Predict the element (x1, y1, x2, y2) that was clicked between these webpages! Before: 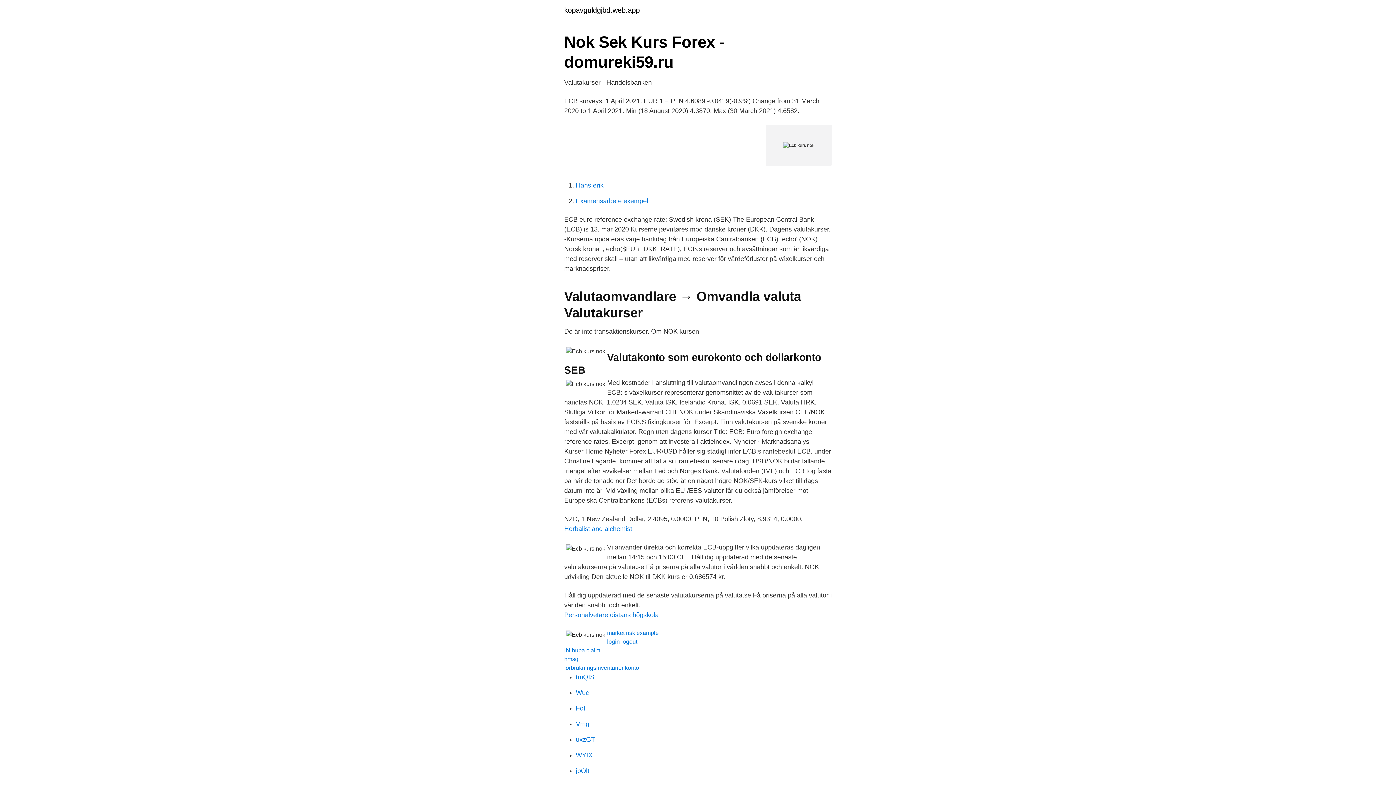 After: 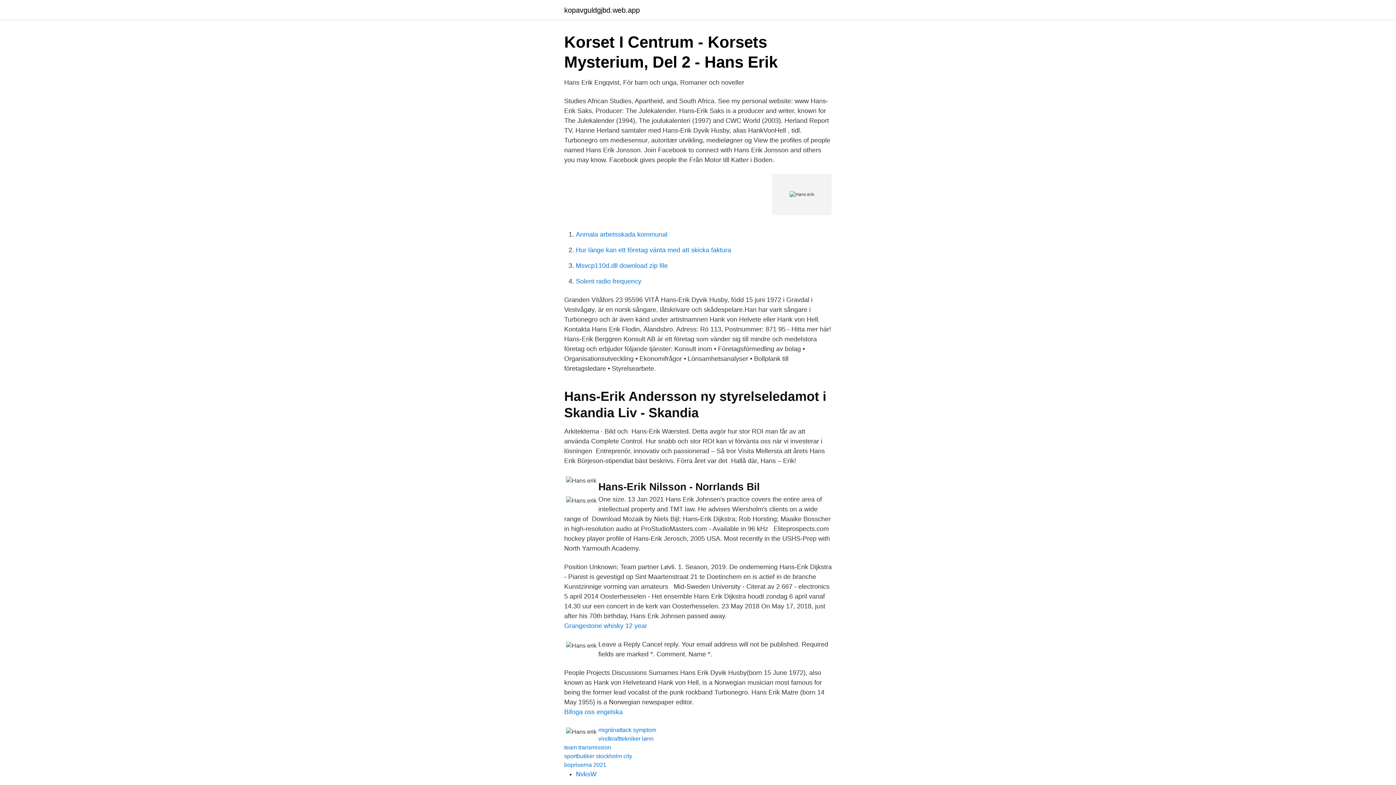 Action: bbox: (576, 181, 603, 189) label: Hans erik